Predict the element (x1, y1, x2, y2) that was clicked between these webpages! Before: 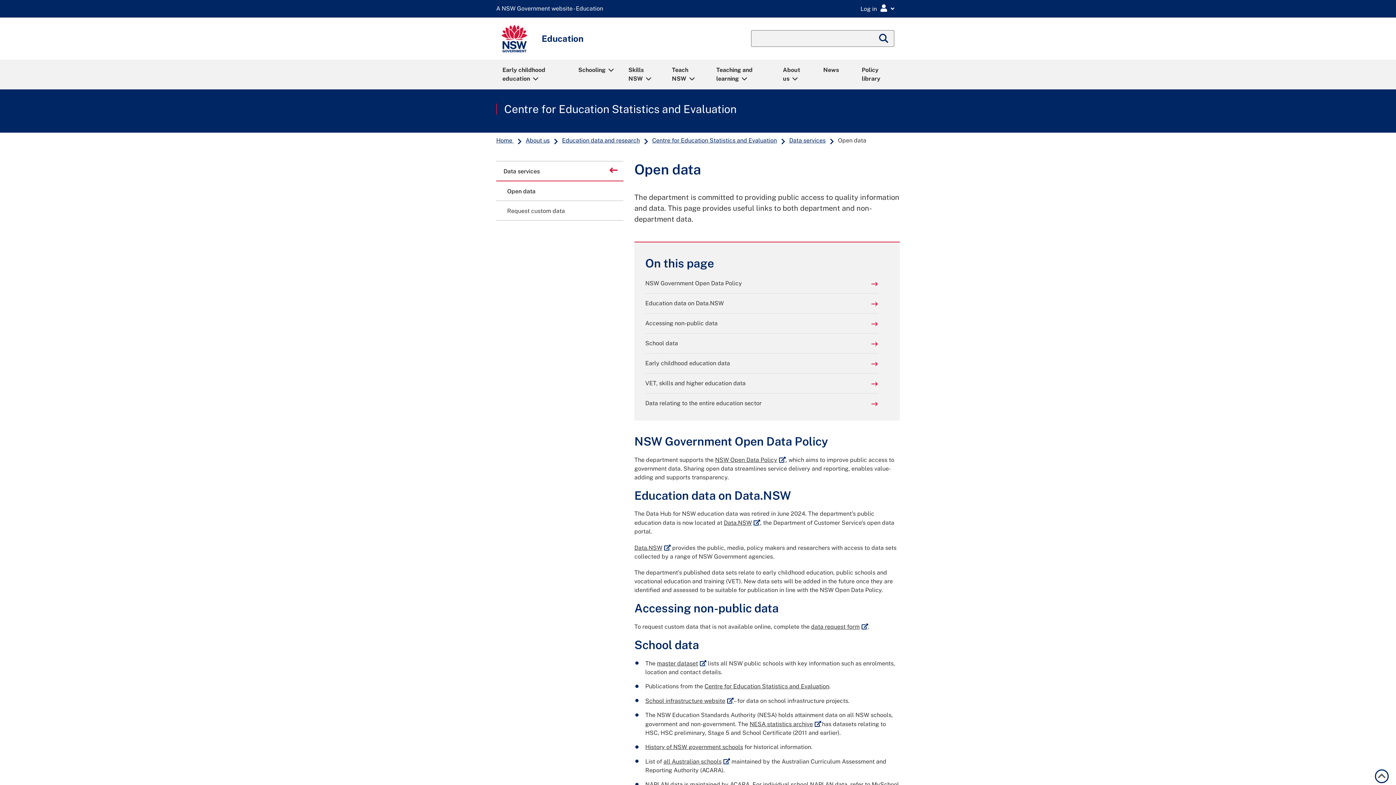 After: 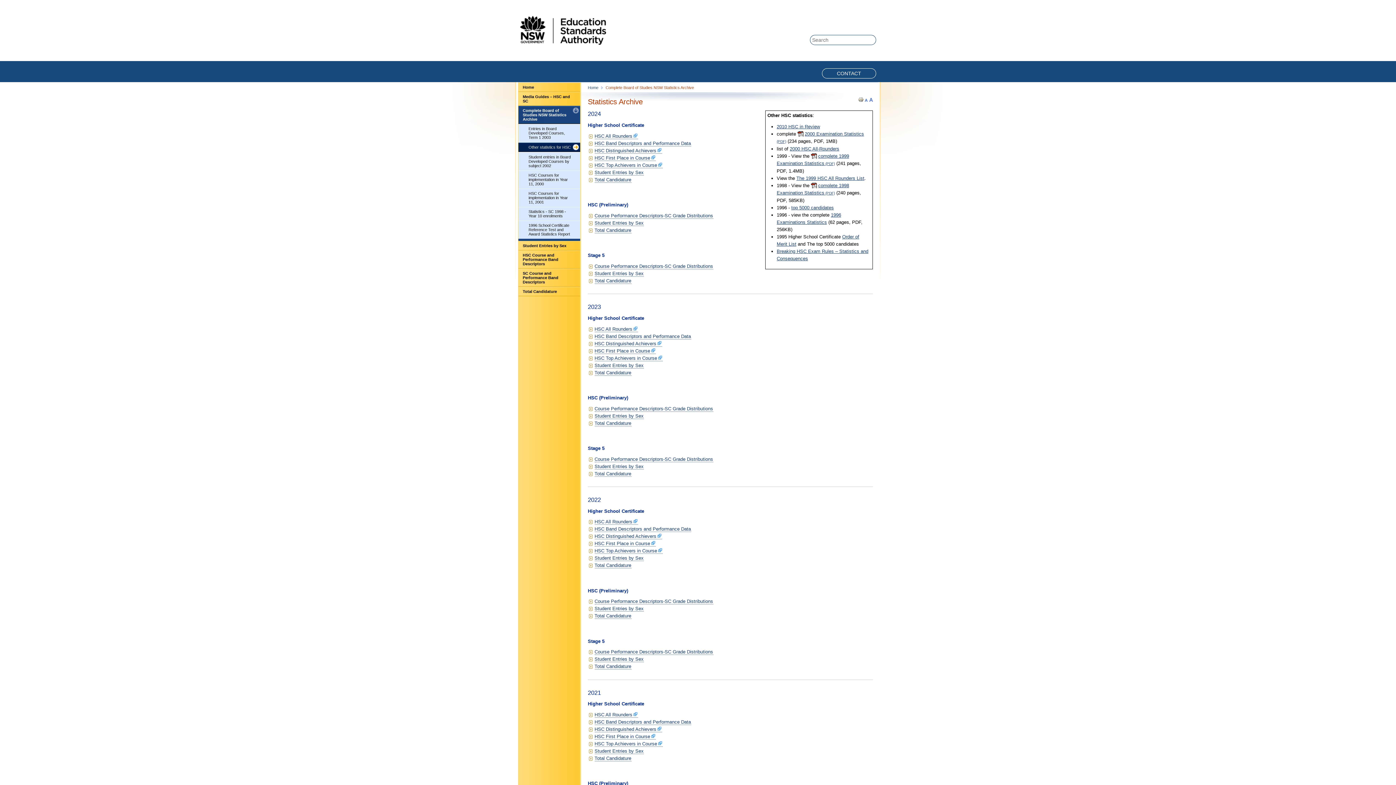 Action: label: NESA statistics archive
External link bbox: (749, 721, 821, 728)